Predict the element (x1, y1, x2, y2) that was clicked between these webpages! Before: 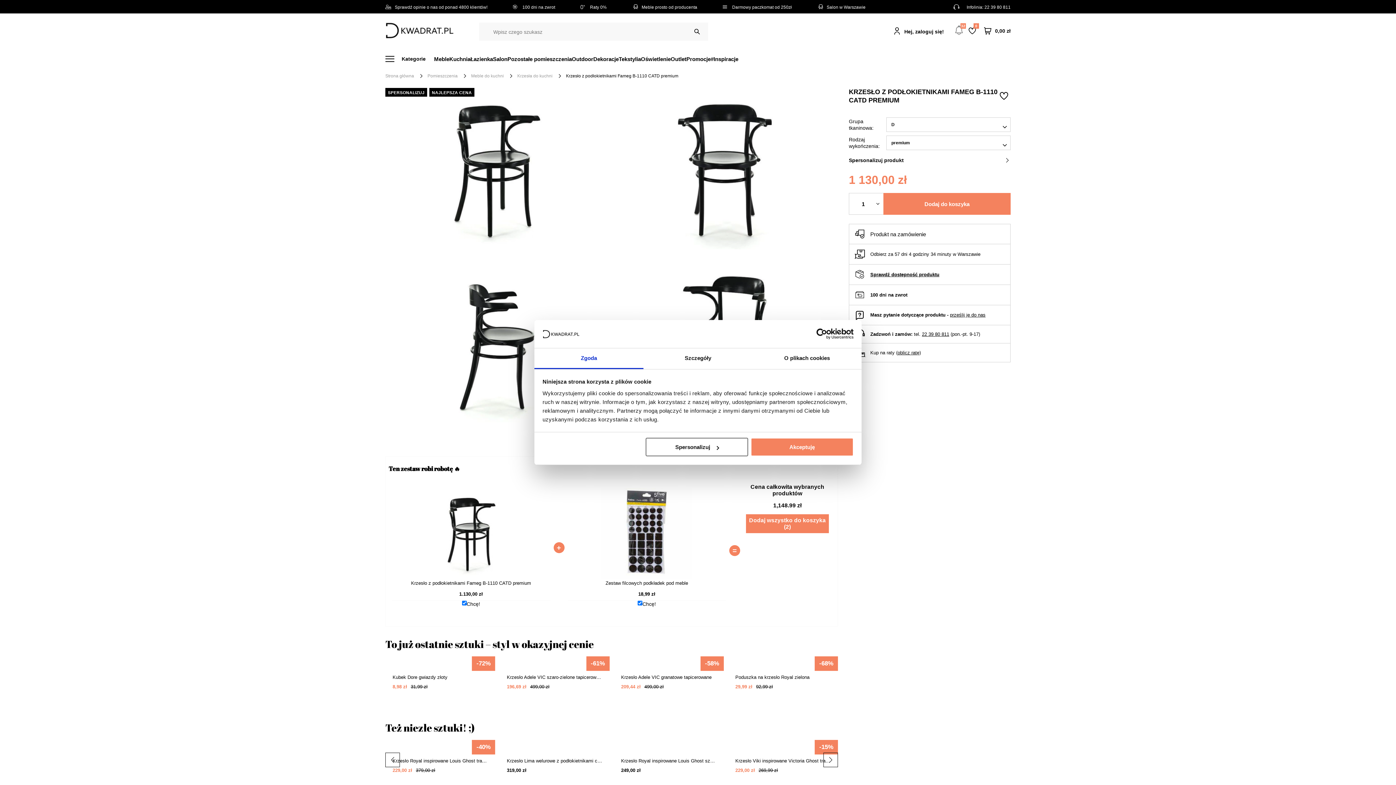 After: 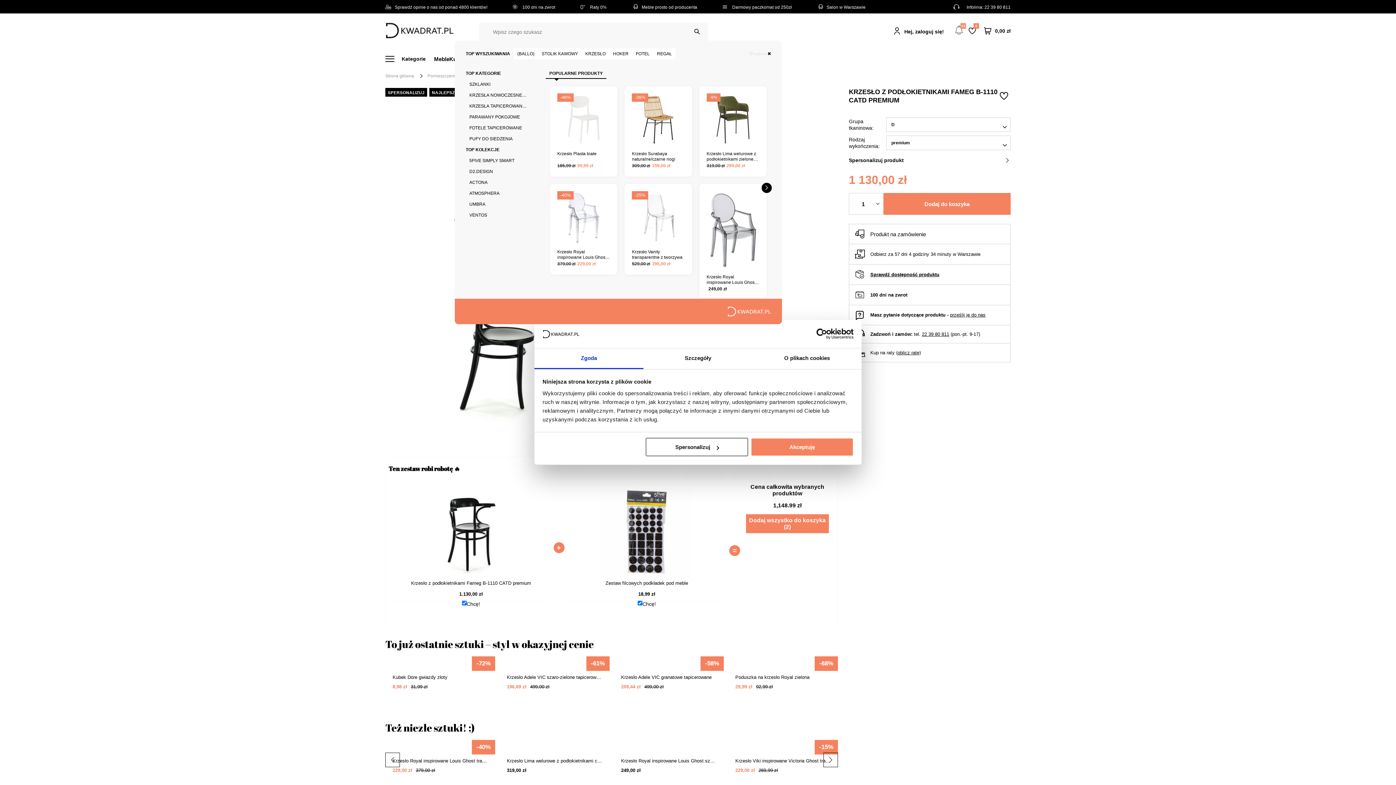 Action: bbox: (689, 23, 705, 39) label: Szukaj